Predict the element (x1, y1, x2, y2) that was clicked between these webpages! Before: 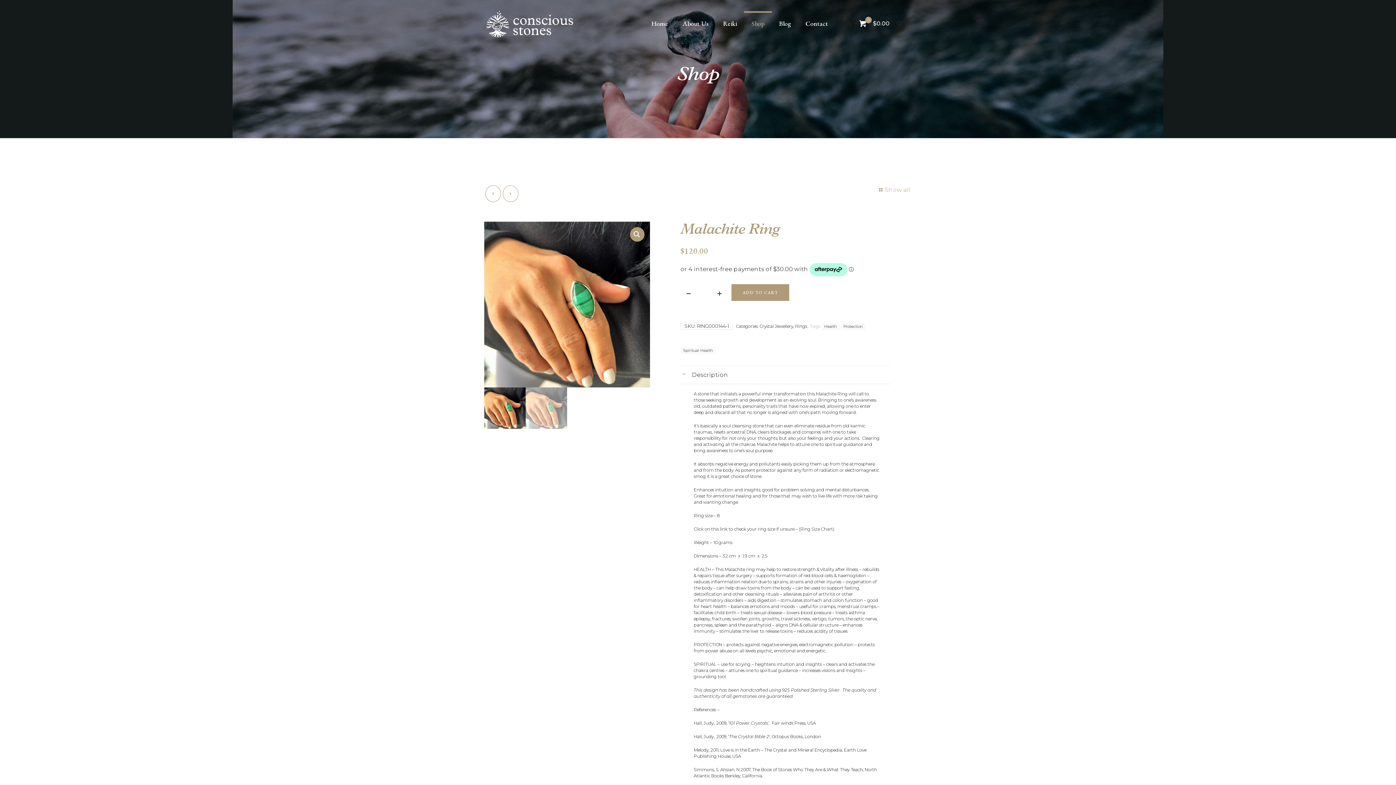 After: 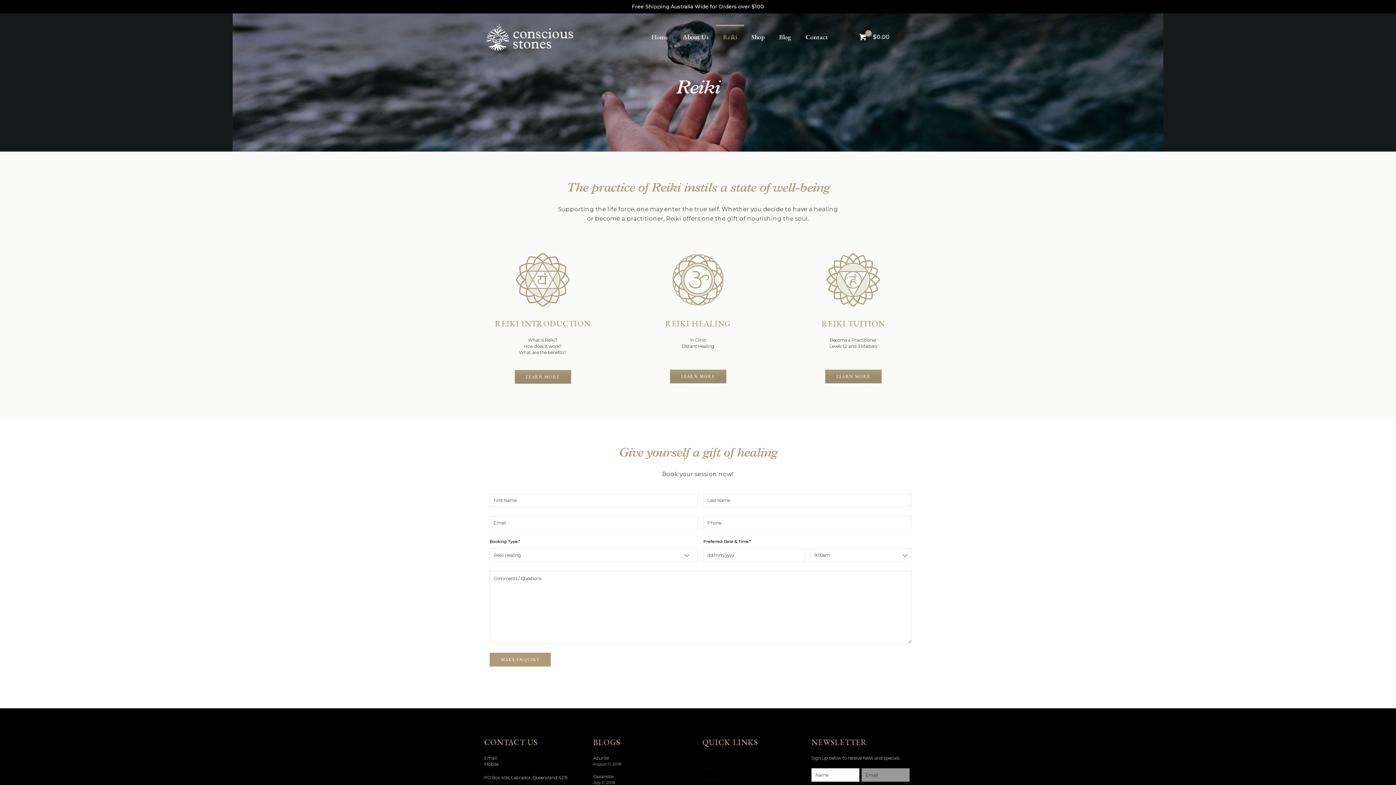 Action: bbox: (716, 12, 744, 34) label: Reiki